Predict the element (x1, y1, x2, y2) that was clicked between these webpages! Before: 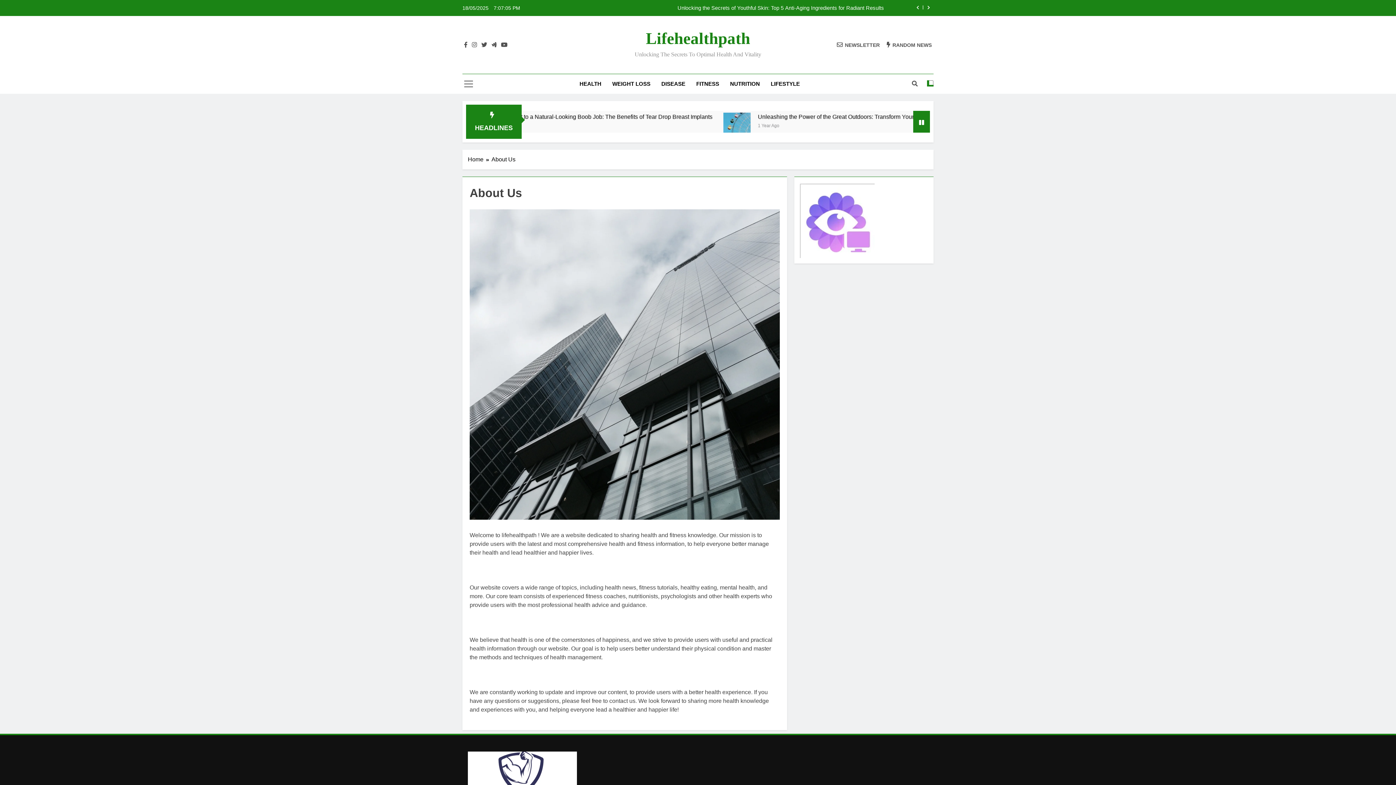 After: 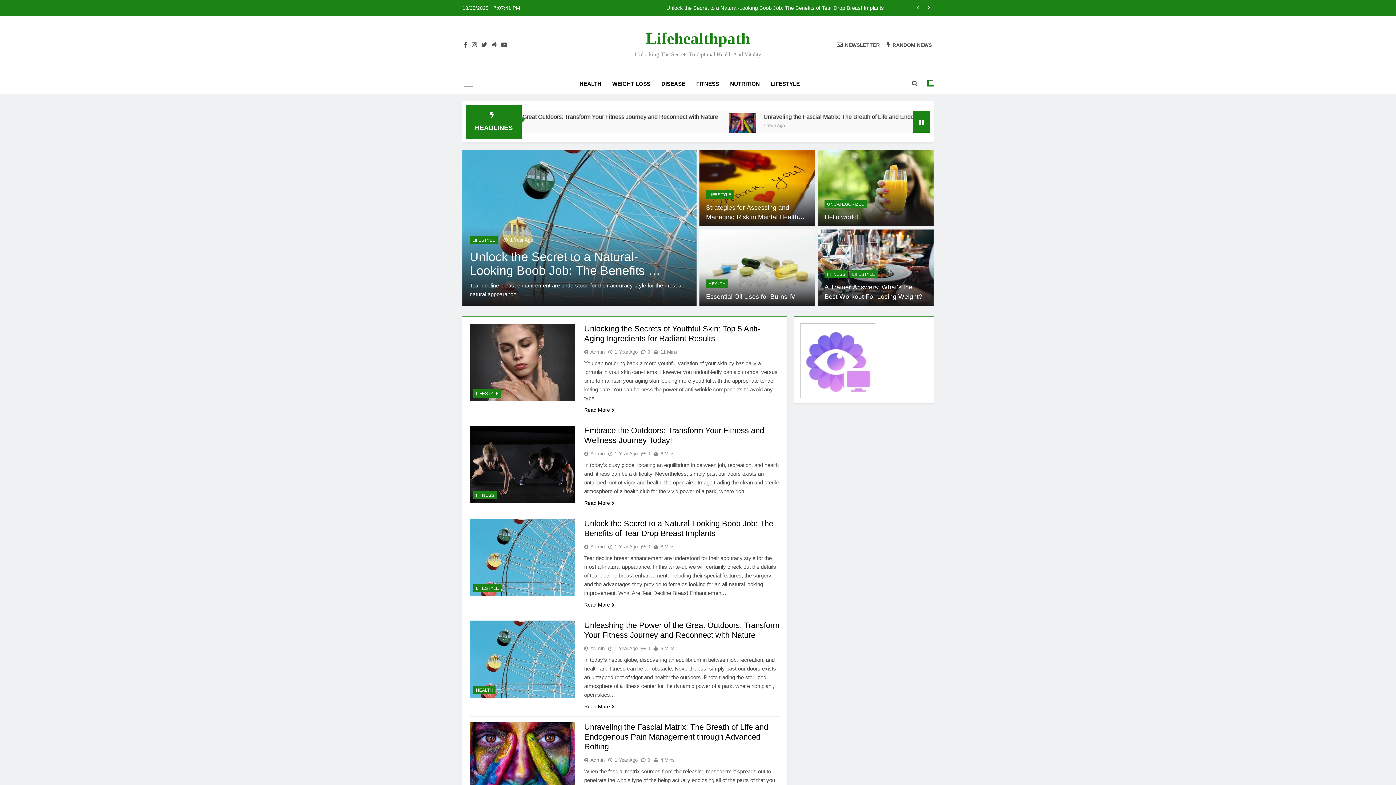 Action: bbox: (468, 155, 491, 164) label: Home